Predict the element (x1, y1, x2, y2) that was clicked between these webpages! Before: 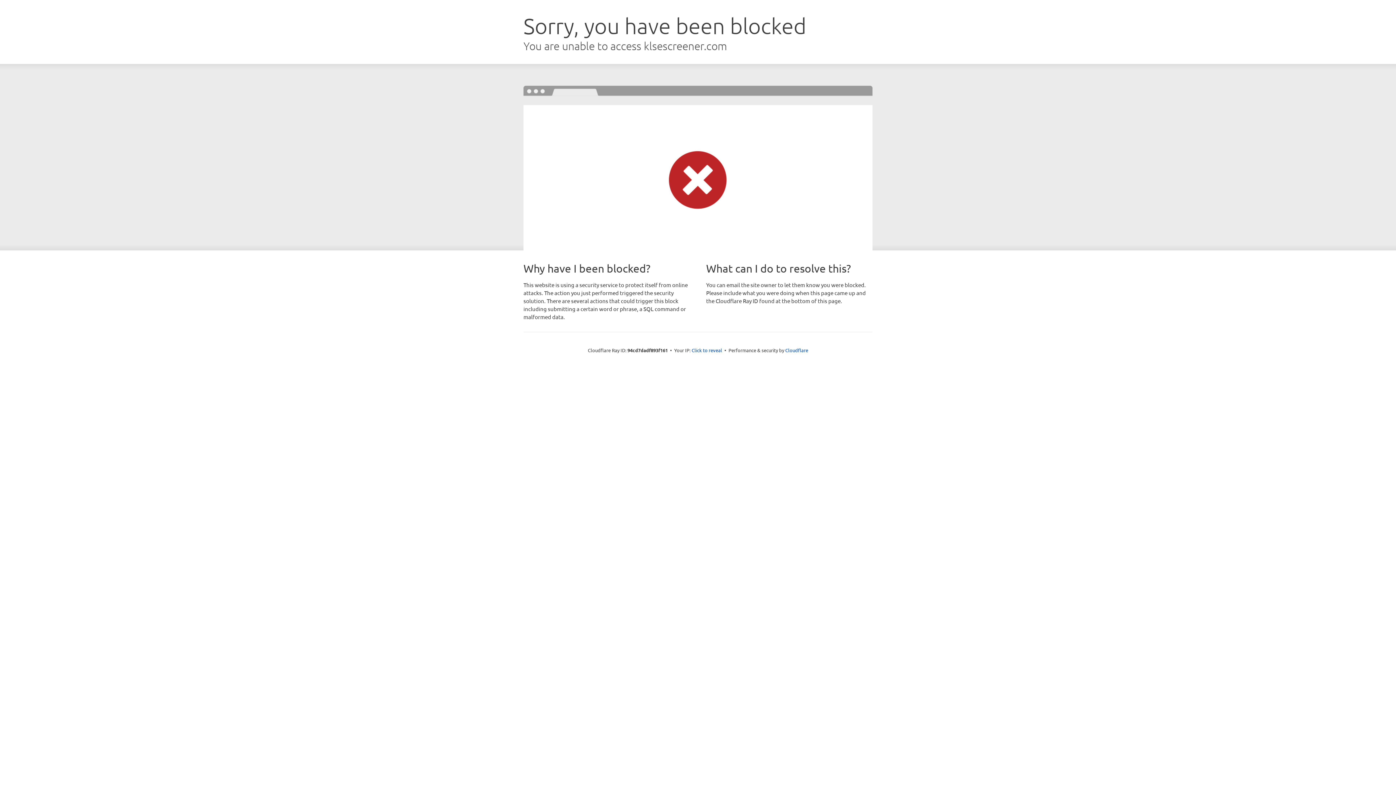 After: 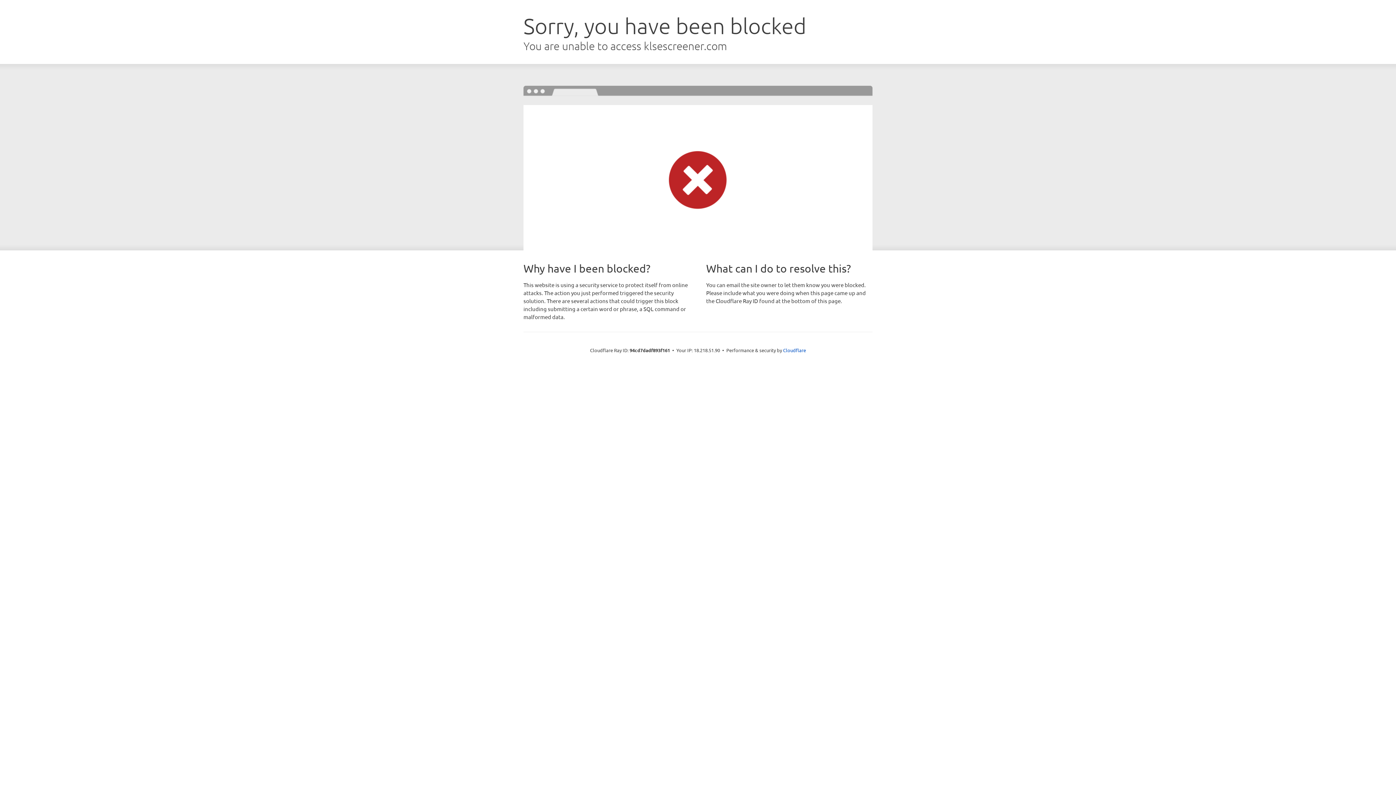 Action: bbox: (691, 346, 722, 353) label: Click to reveal